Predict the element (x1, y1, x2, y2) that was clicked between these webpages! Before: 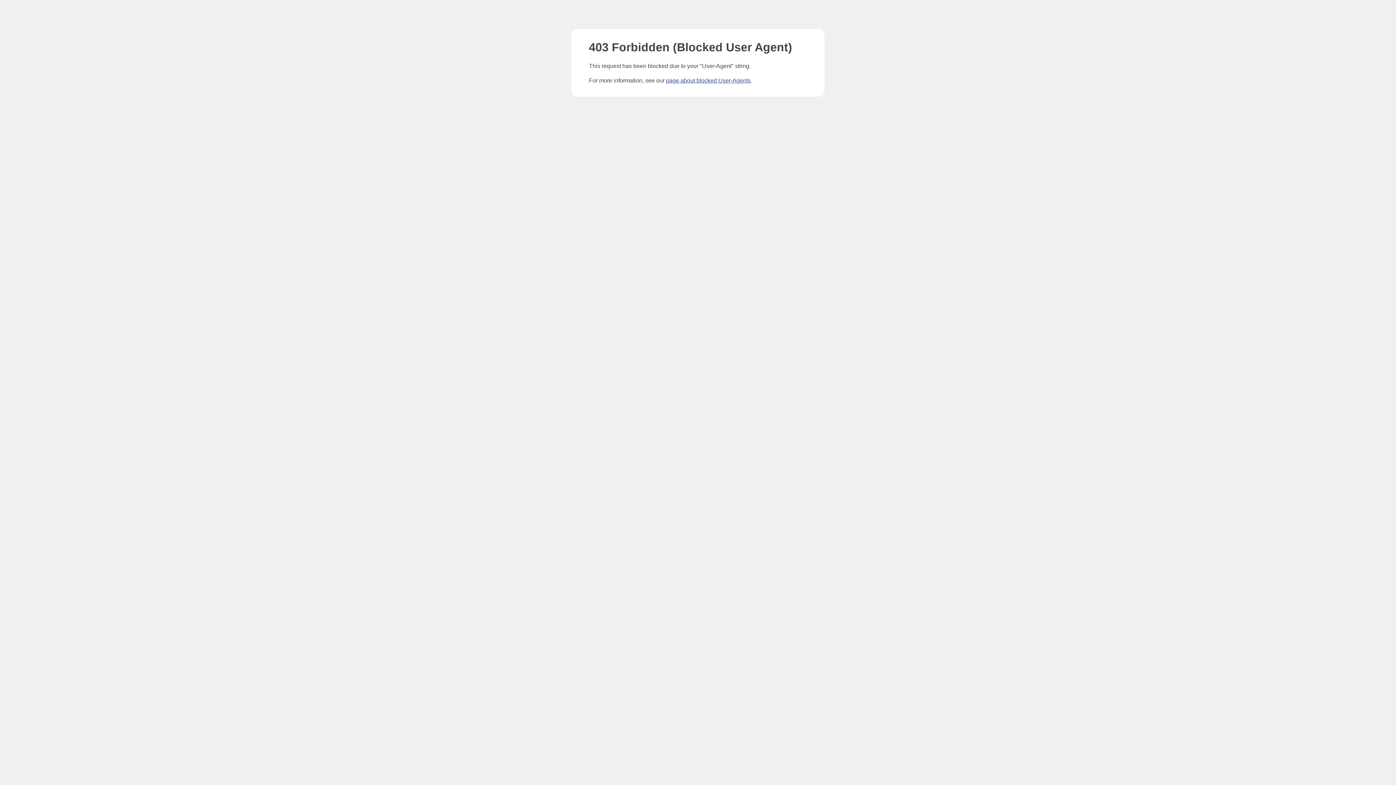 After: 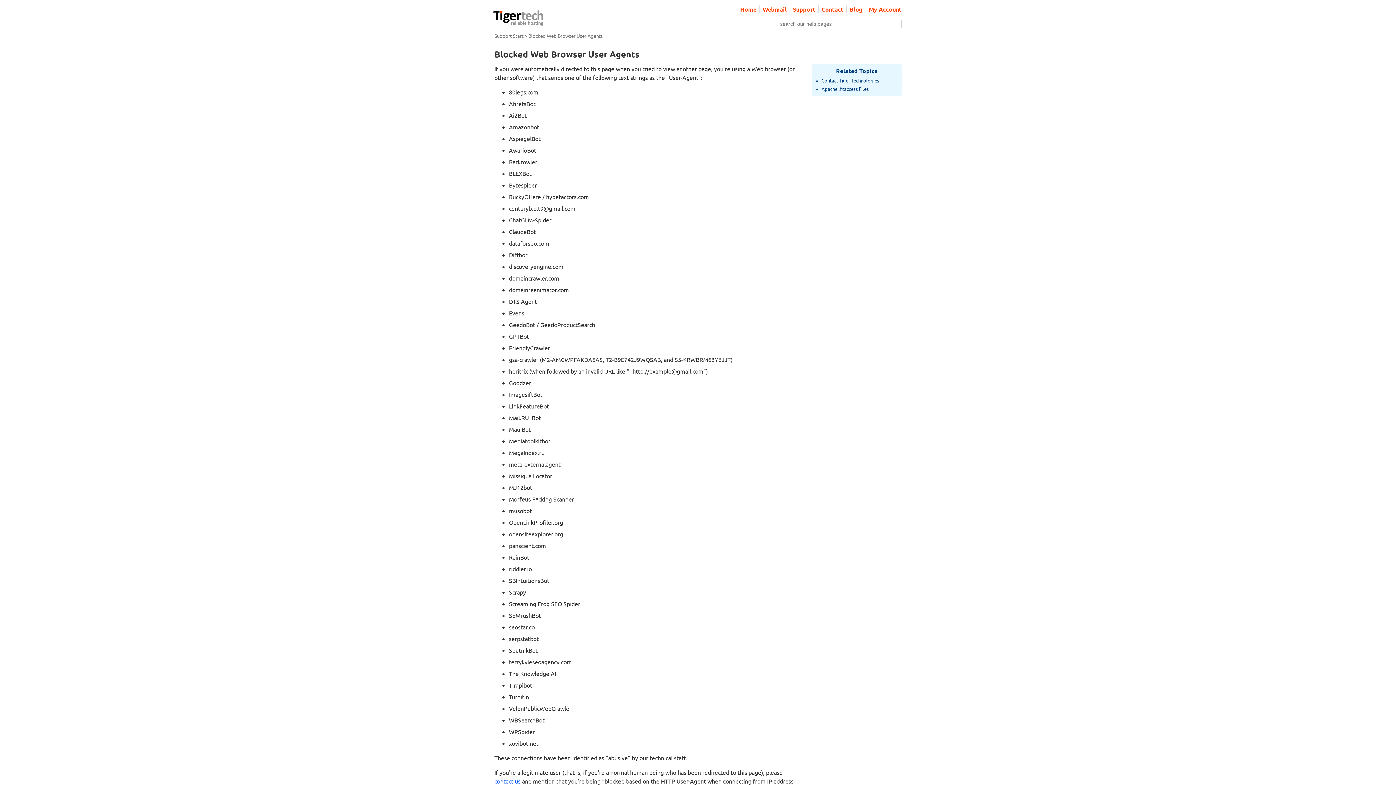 Action: bbox: (666, 77, 750, 83) label: page about blocked User-Agents